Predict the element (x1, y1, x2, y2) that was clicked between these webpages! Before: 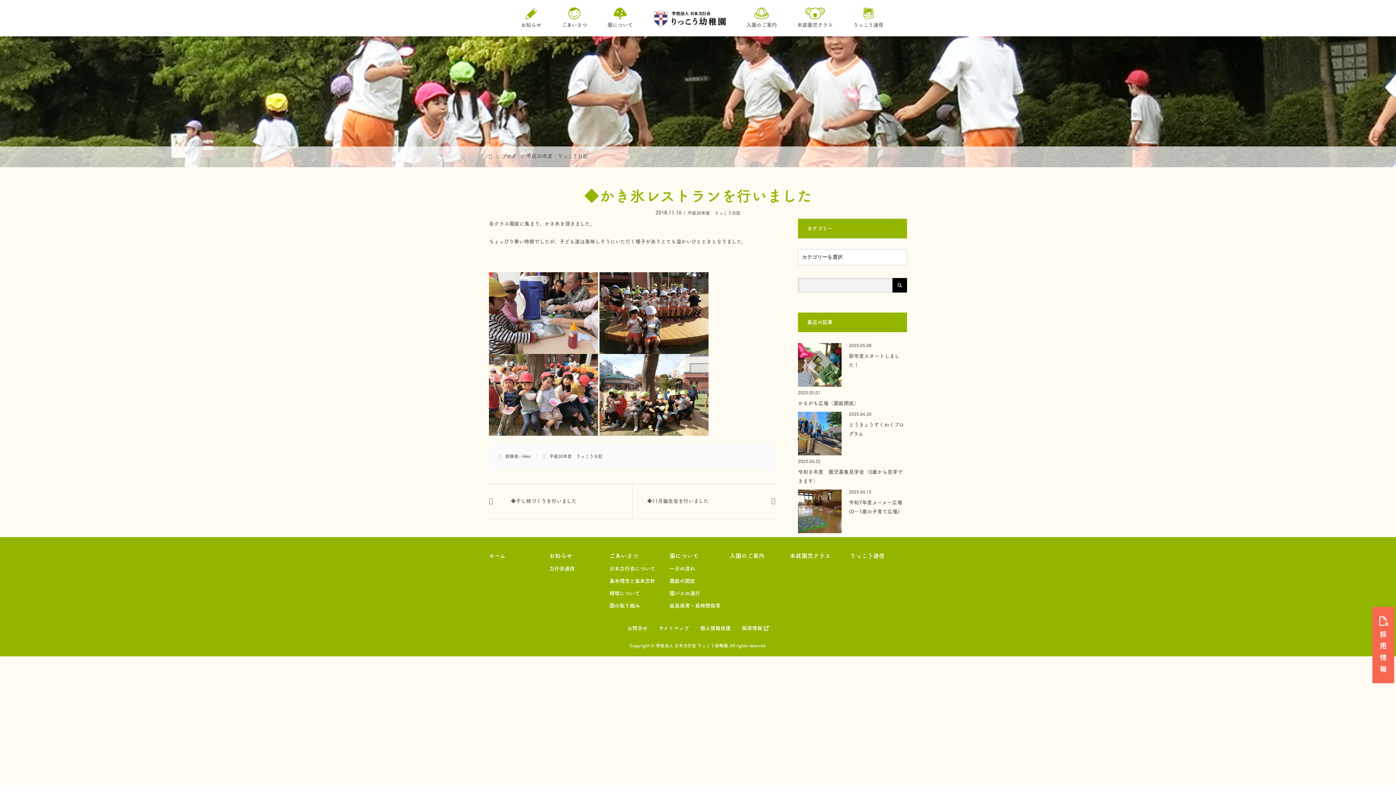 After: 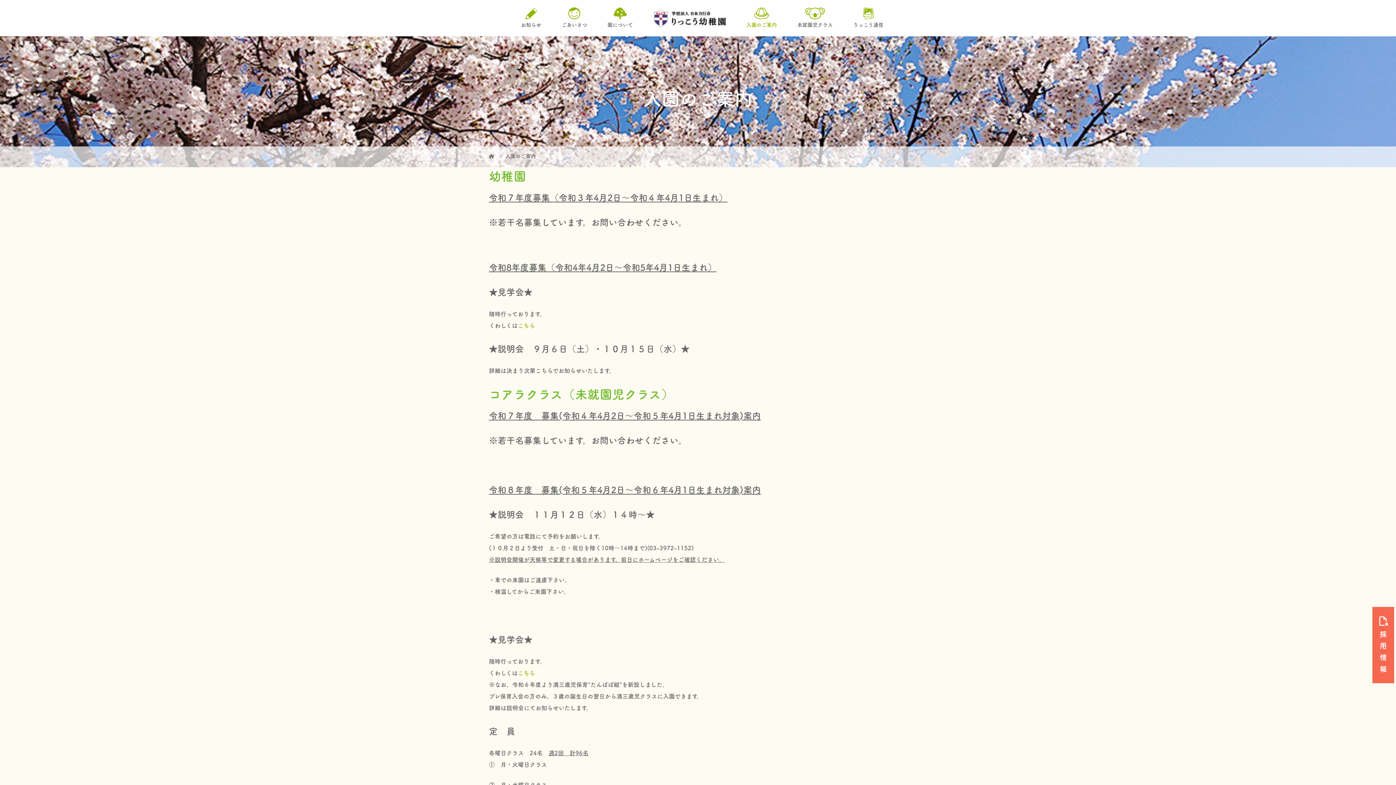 Action: bbox: (729, 553, 764, 558) label: 入園のご案内